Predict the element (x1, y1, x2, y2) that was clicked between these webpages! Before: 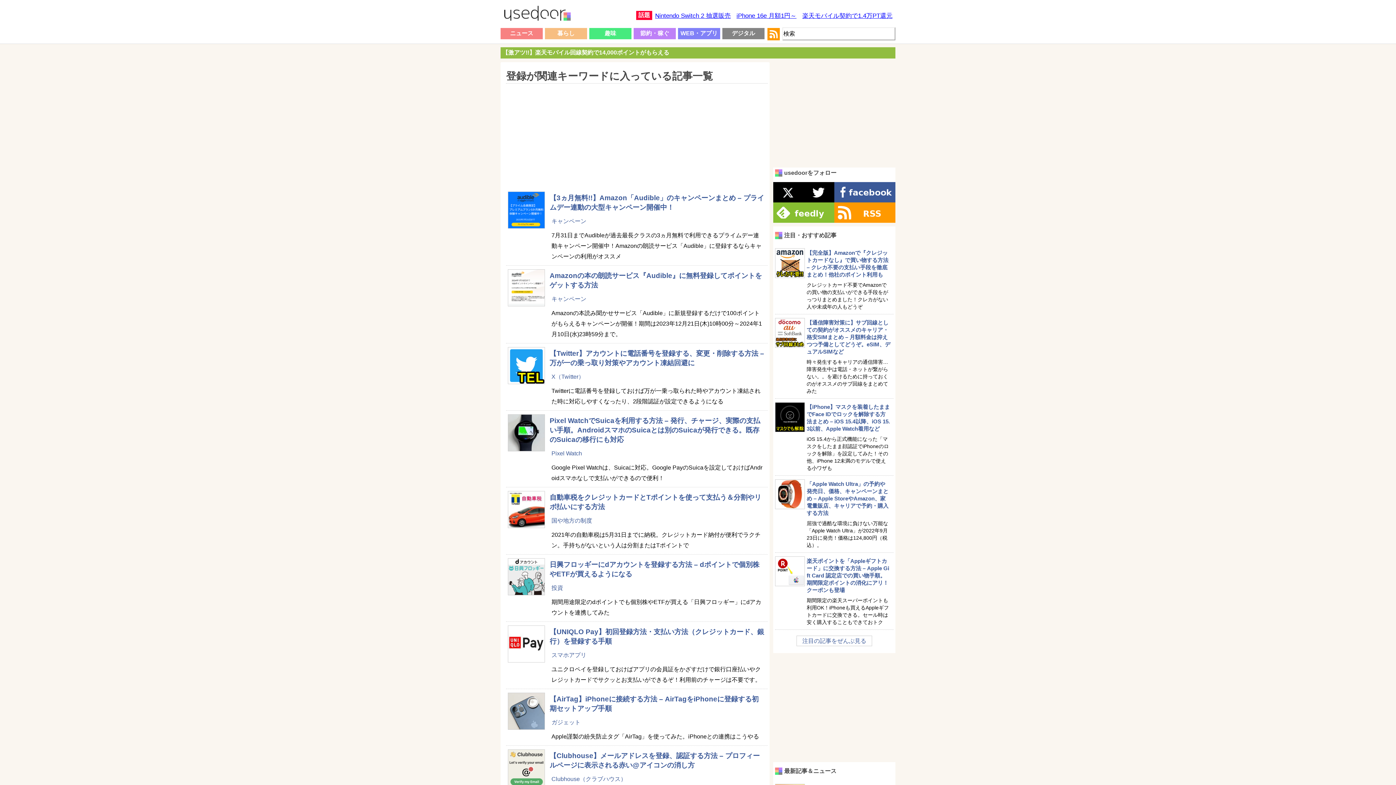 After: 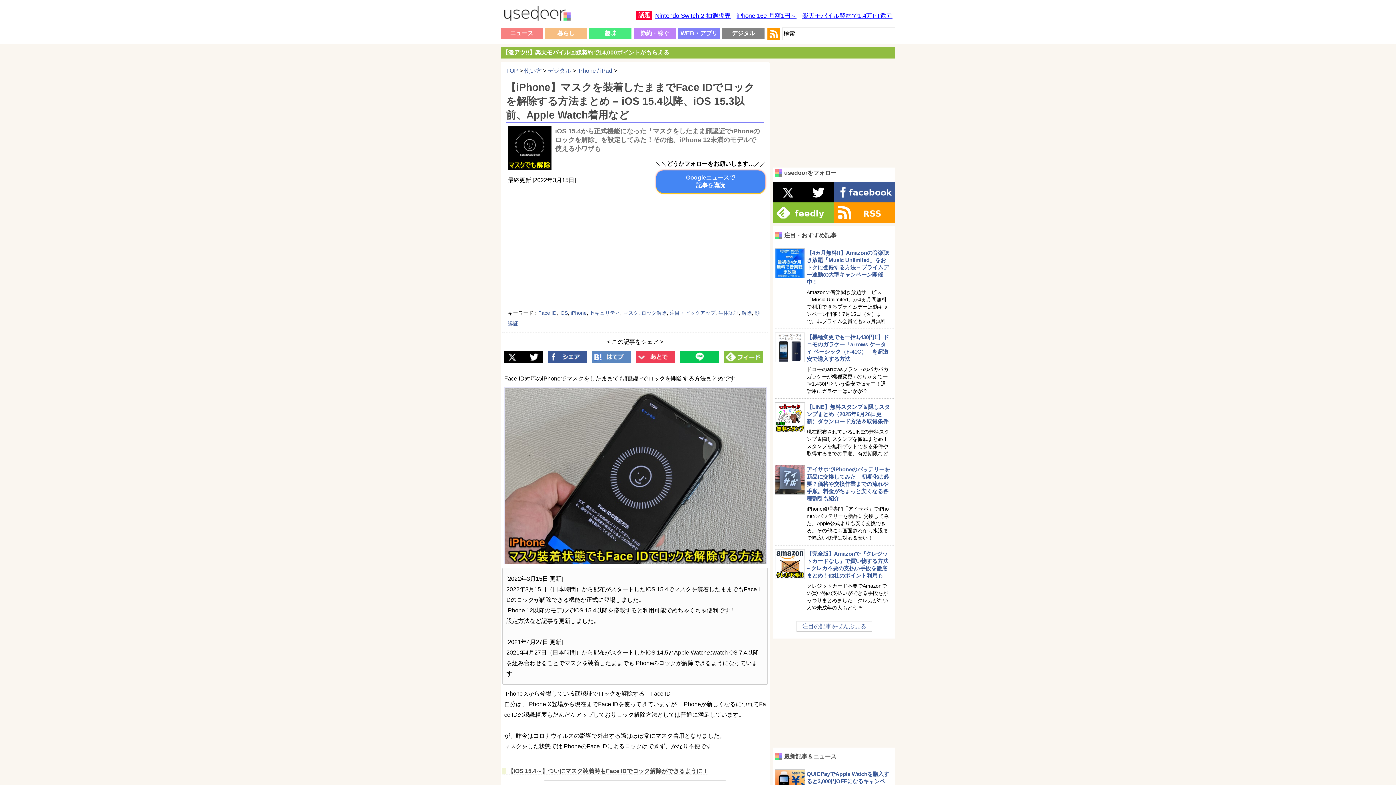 Action: bbox: (775, 427, 805, 433)